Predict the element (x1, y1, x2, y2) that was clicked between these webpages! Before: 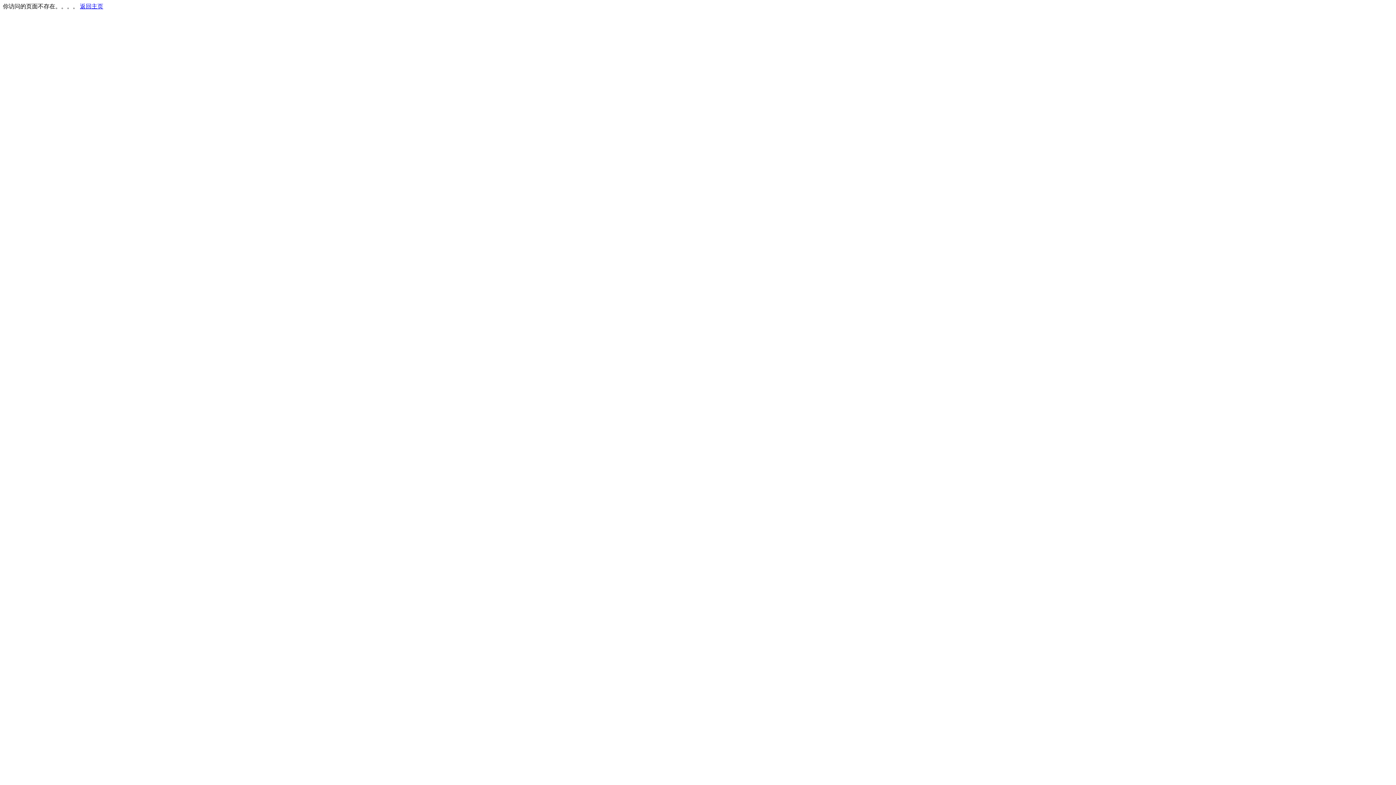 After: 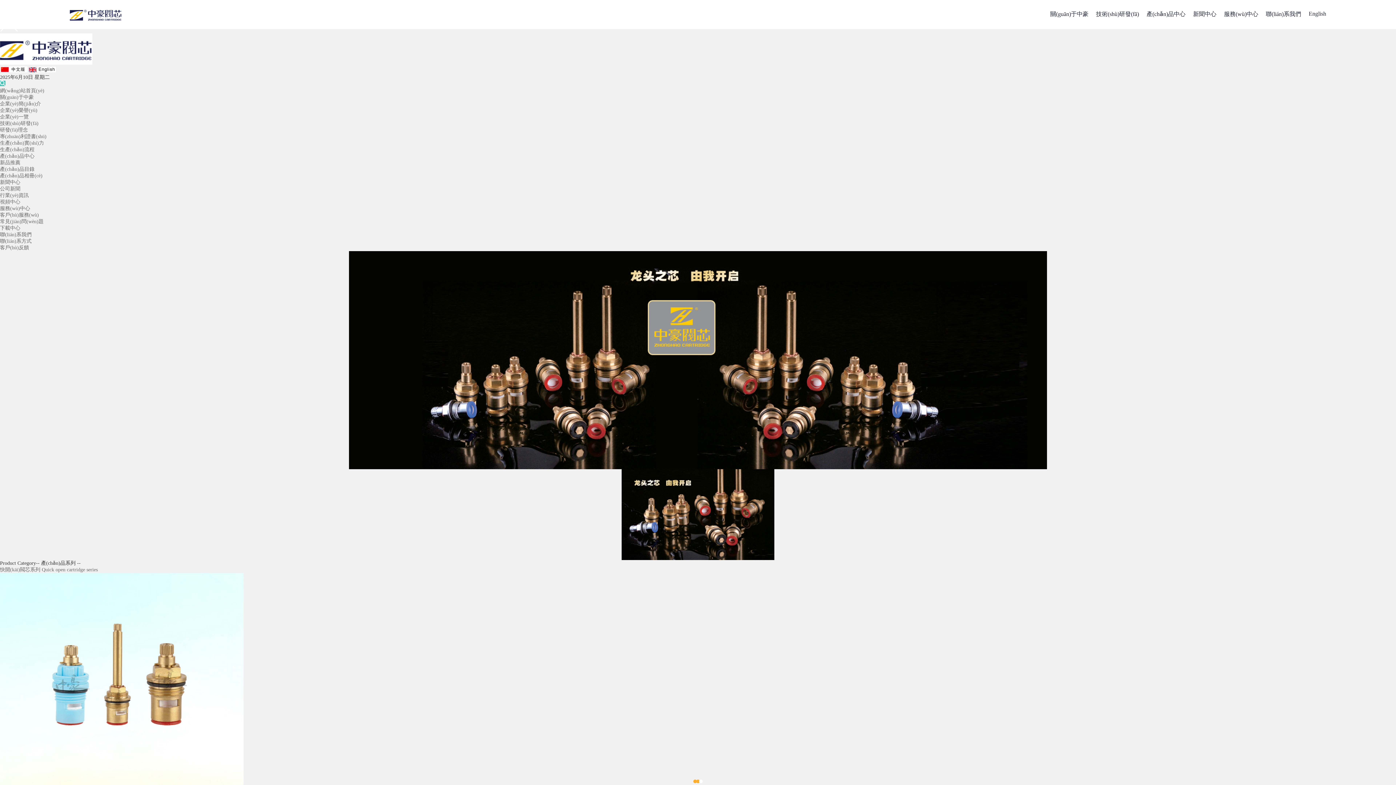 Action: label: 返回主页 bbox: (80, 3, 103, 9)